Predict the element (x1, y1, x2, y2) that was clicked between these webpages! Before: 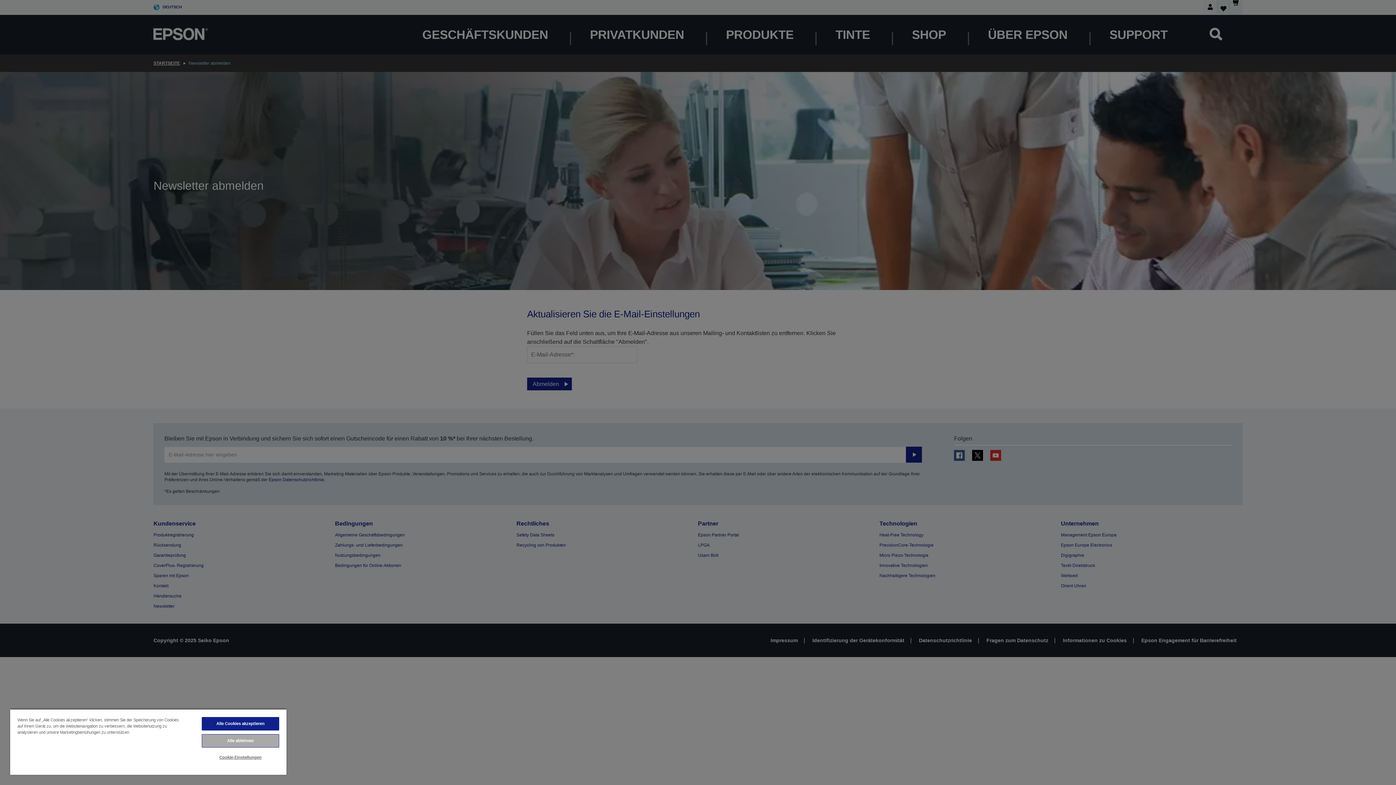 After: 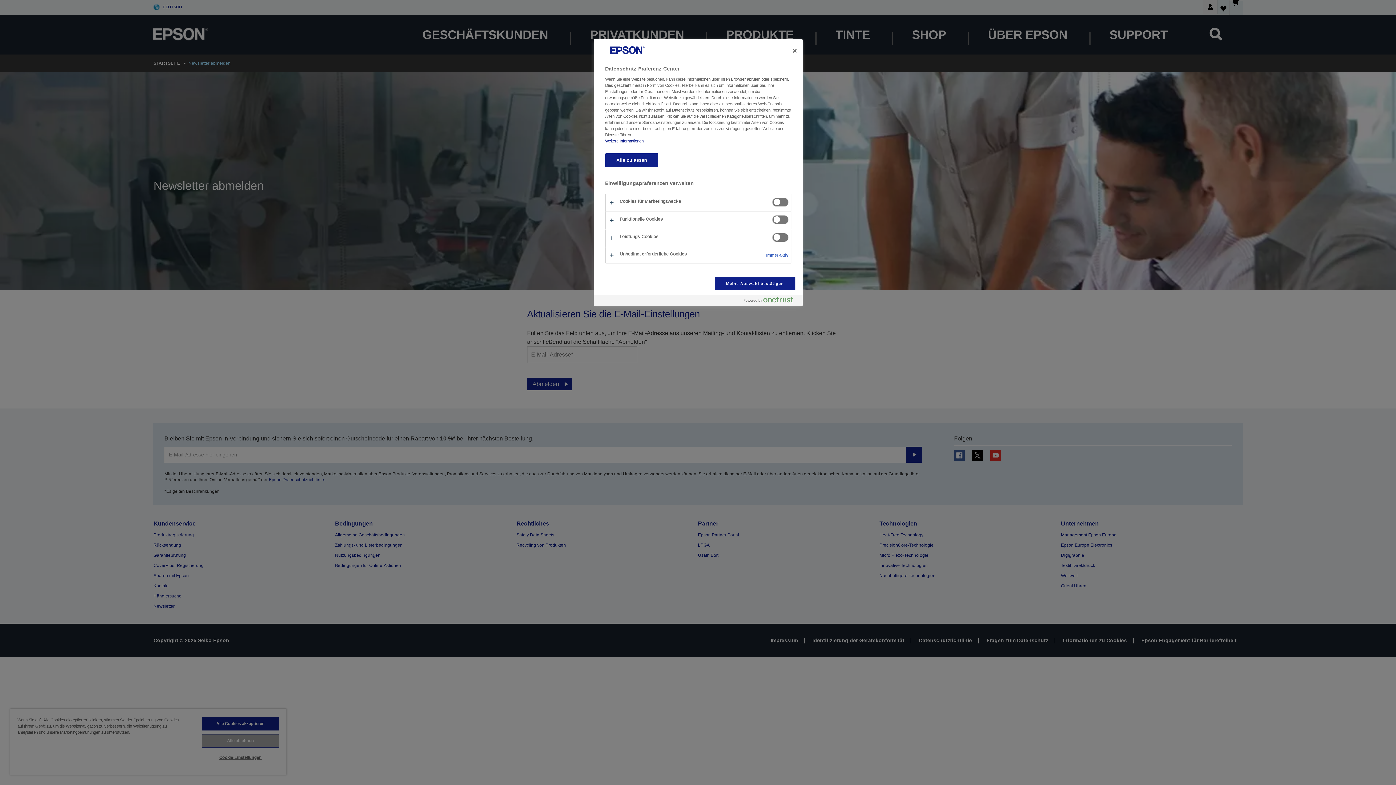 Action: label: Cookie-Einstellungen bbox: (201, 751, 279, 764)